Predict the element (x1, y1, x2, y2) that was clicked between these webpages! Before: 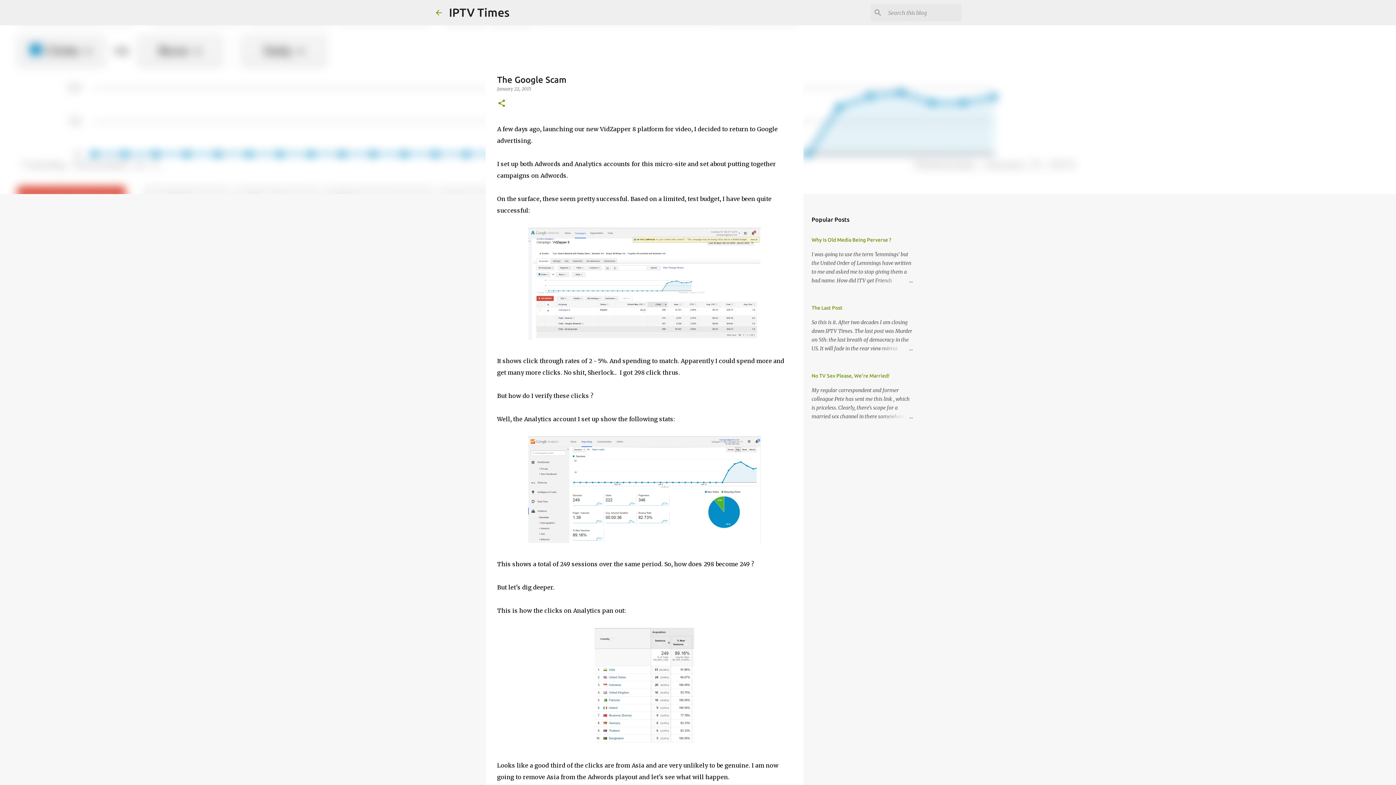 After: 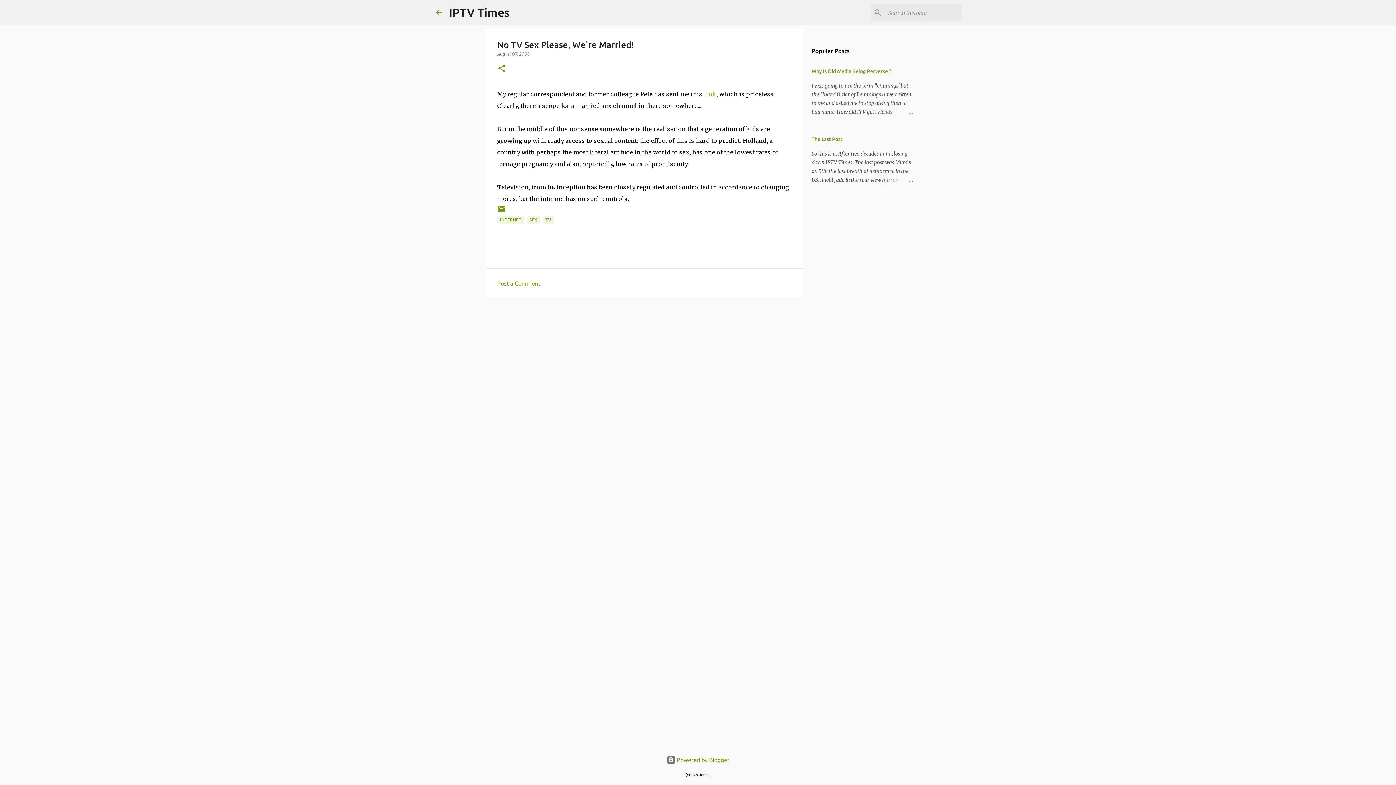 Action: label: No TV Sex Please, We're Married! bbox: (811, 373, 889, 378)